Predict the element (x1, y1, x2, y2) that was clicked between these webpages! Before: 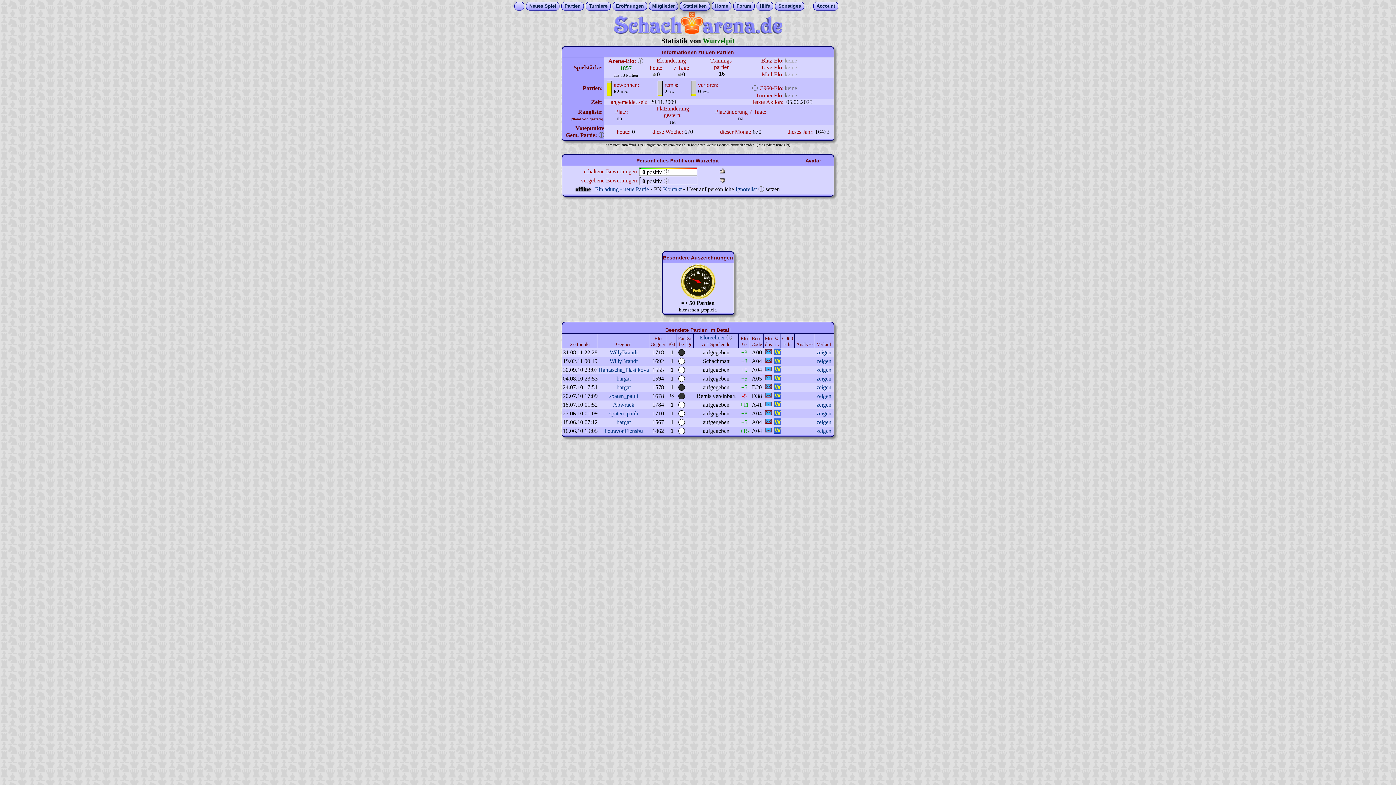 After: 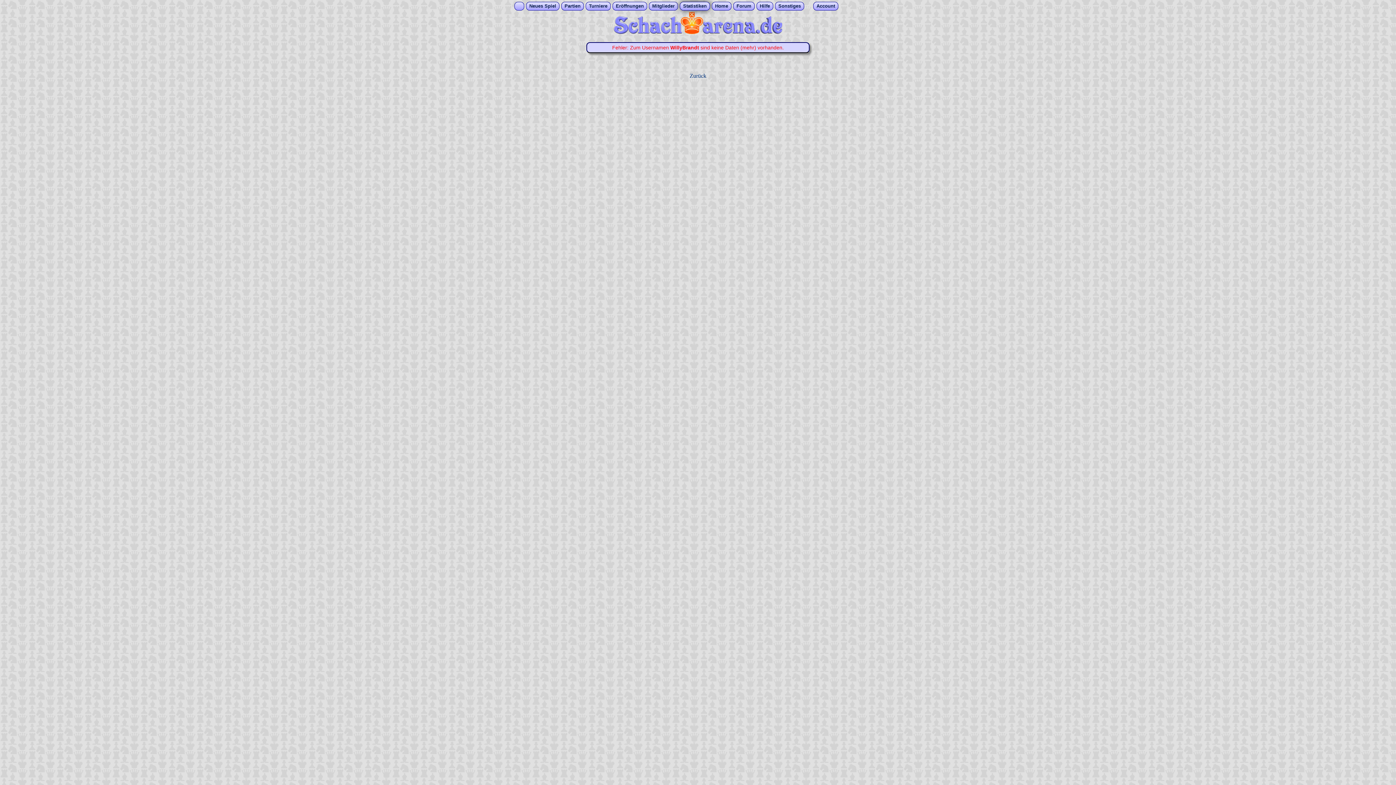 Action: bbox: (609, 358, 637, 364) label: WillyBrandt